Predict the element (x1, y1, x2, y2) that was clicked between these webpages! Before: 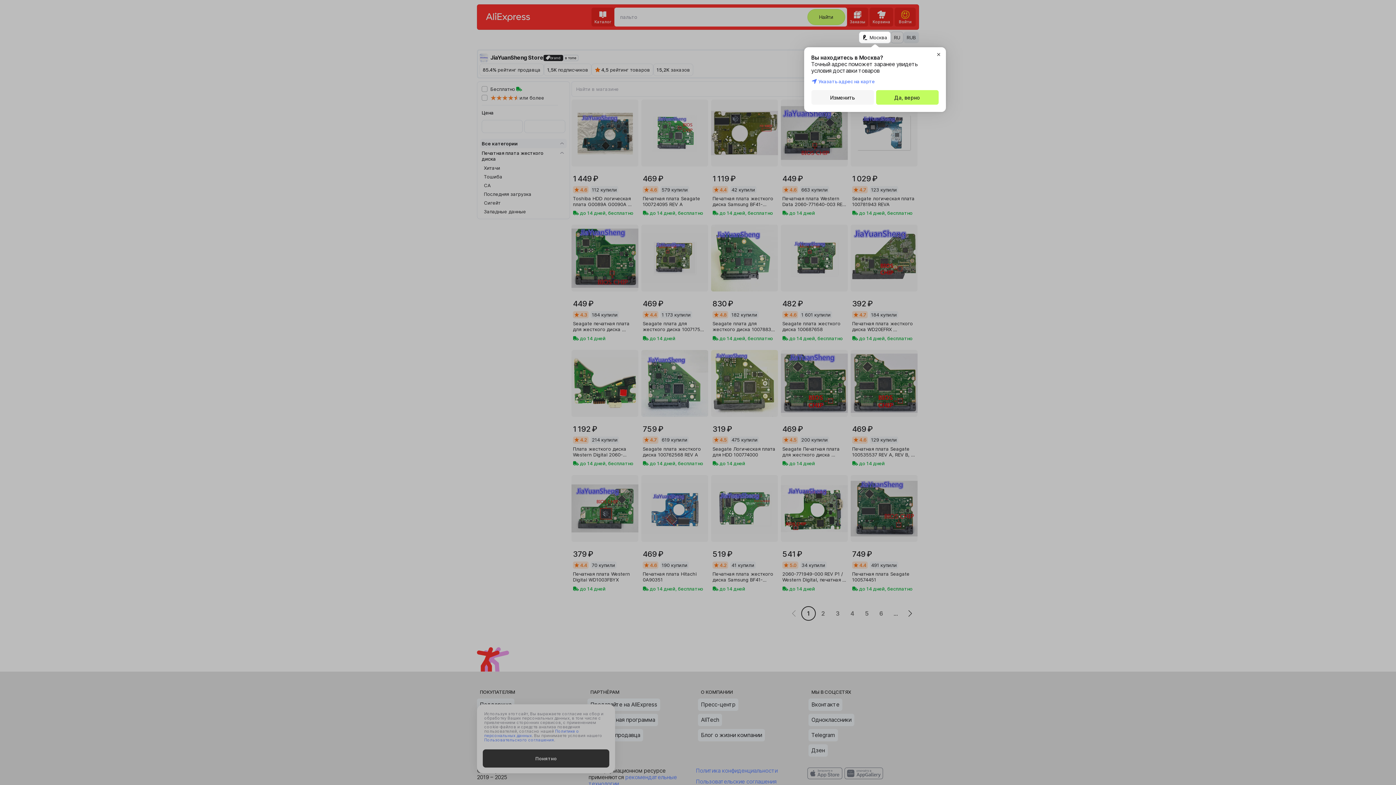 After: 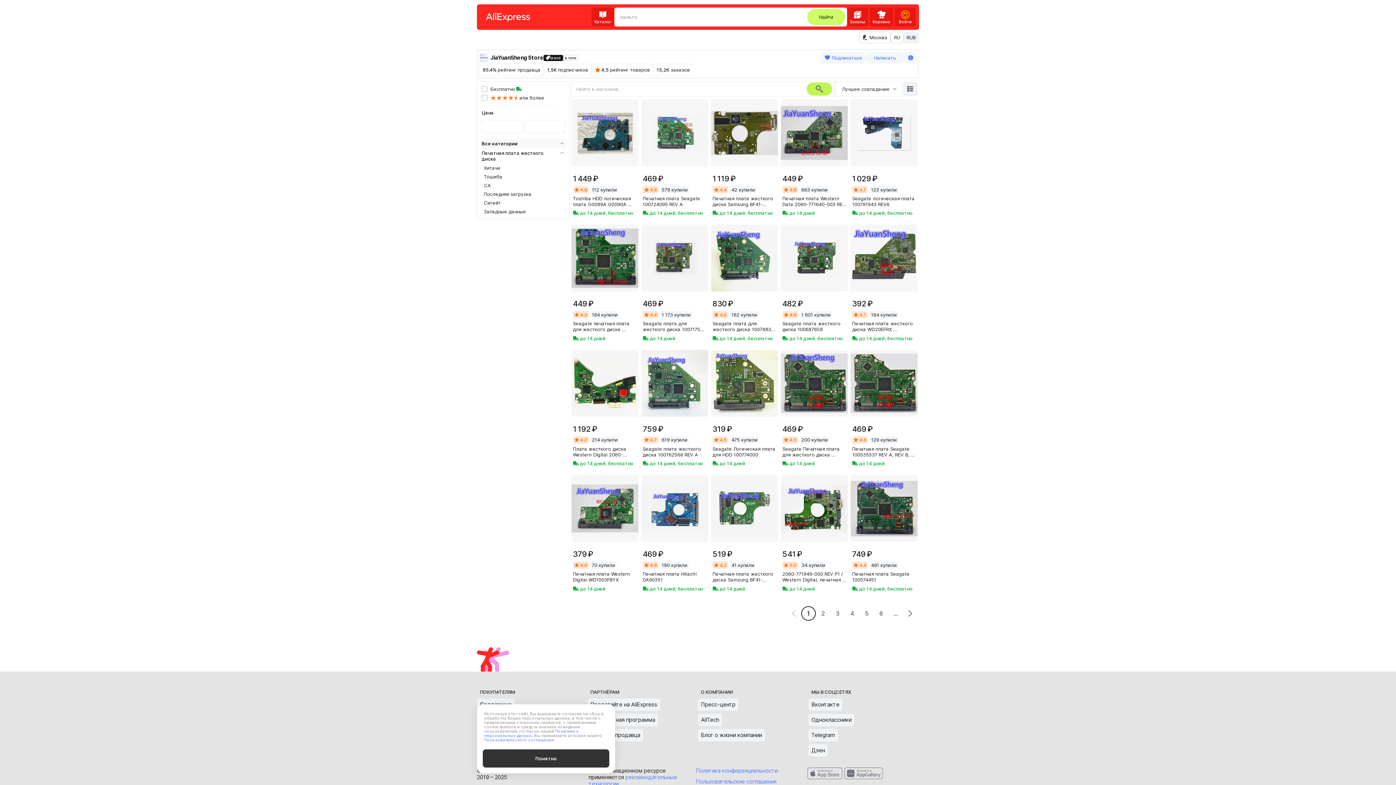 Action: bbox: (876, 90, 938, 104) label: Да, верно